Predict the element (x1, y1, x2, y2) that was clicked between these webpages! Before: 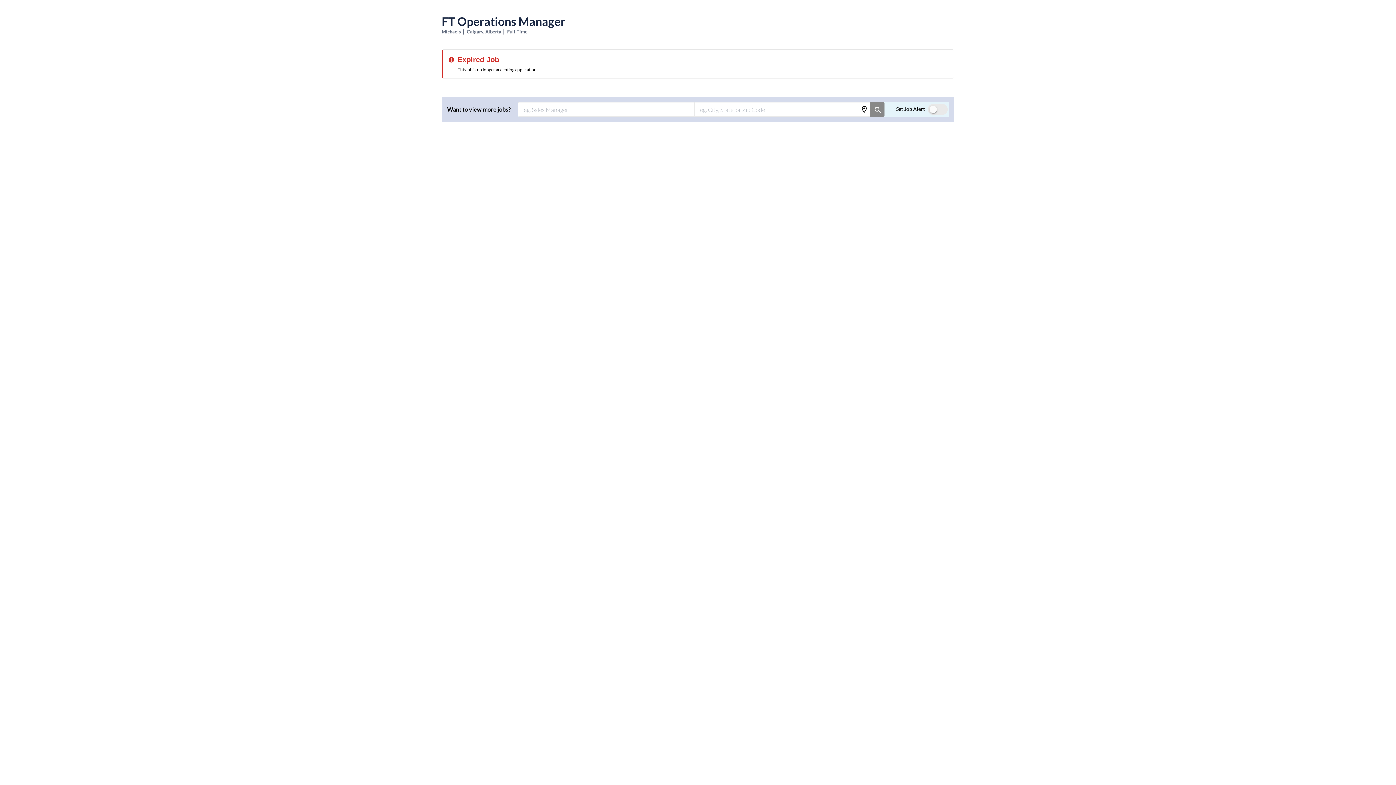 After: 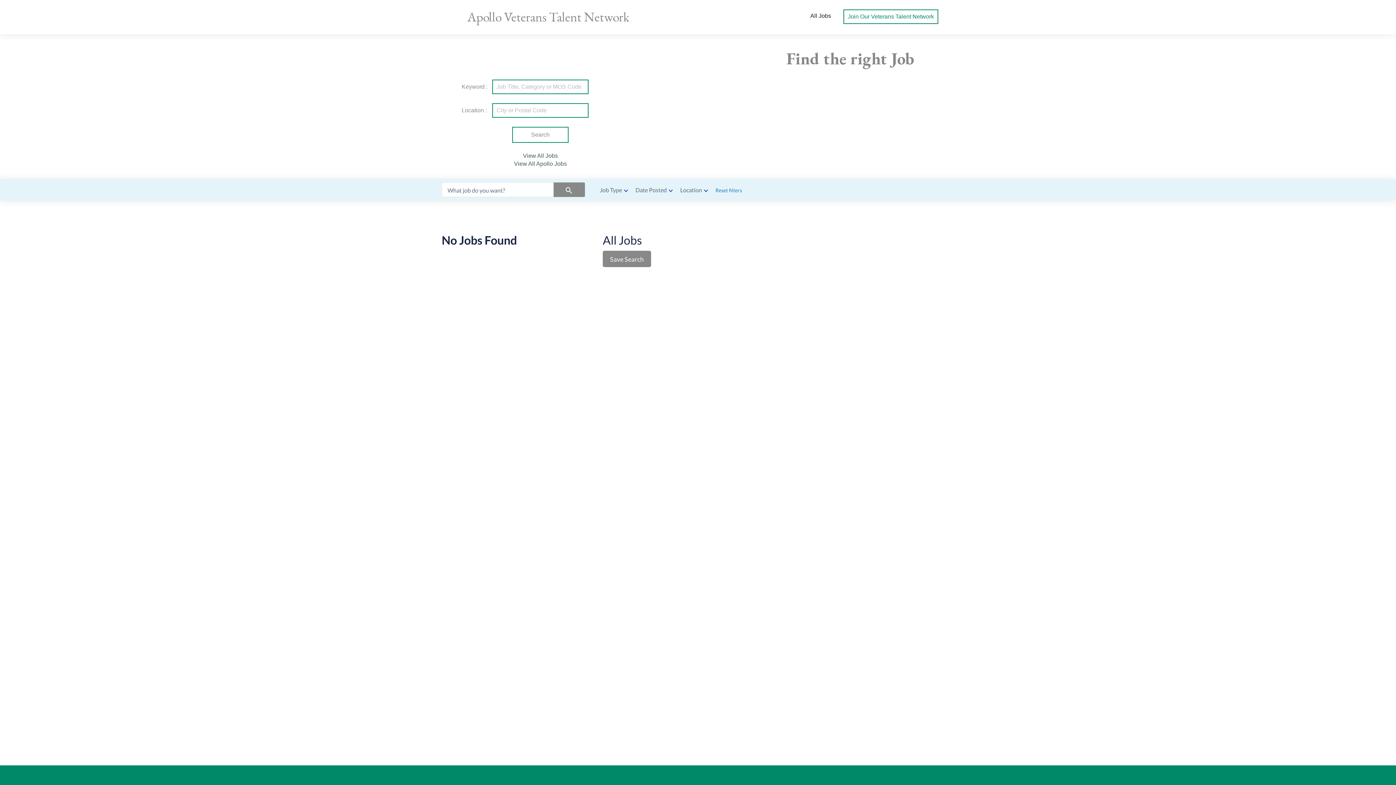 Action: label: Search Jobs bbox: (870, 102, 884, 116)